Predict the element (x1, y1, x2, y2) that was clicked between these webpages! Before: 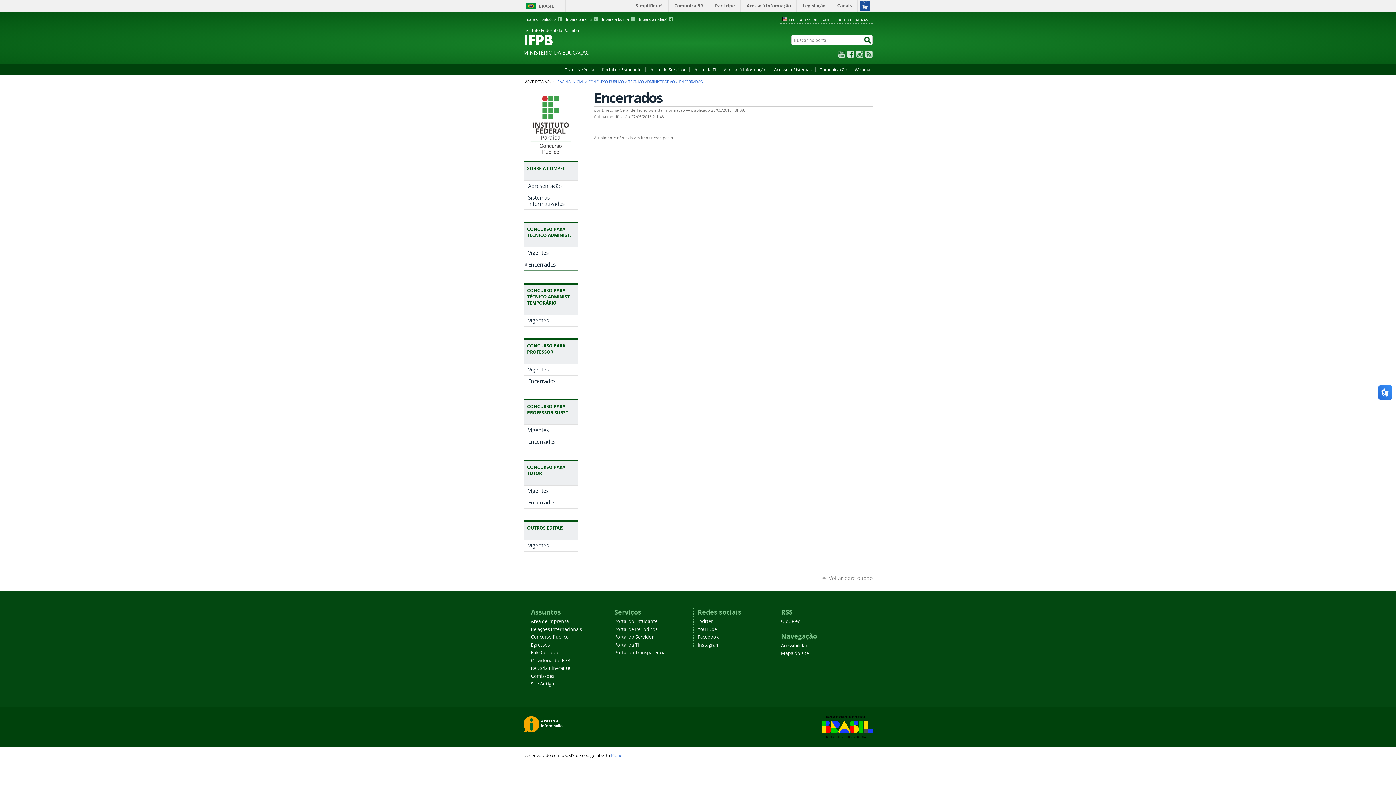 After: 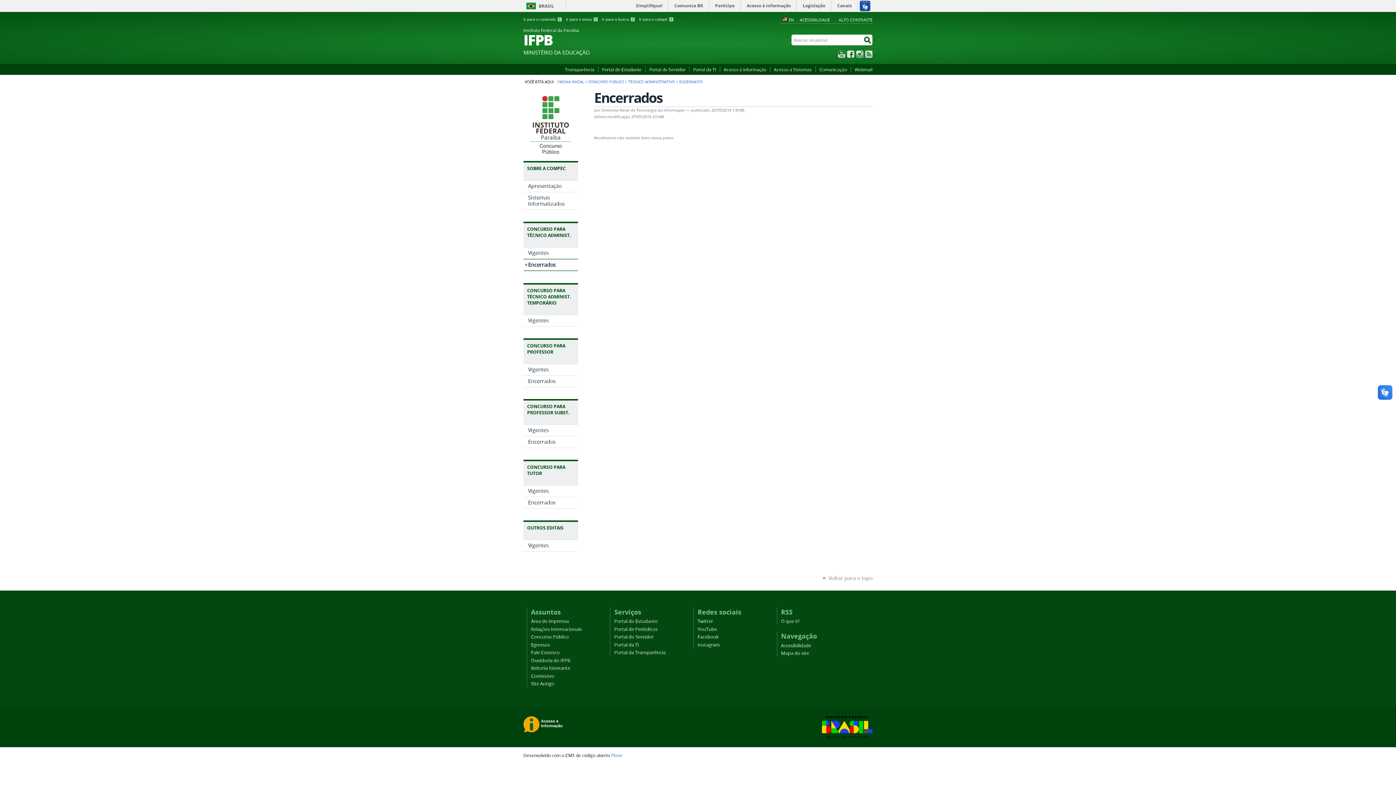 Action: label: Encerrados bbox: (523, 259, 578, 270)